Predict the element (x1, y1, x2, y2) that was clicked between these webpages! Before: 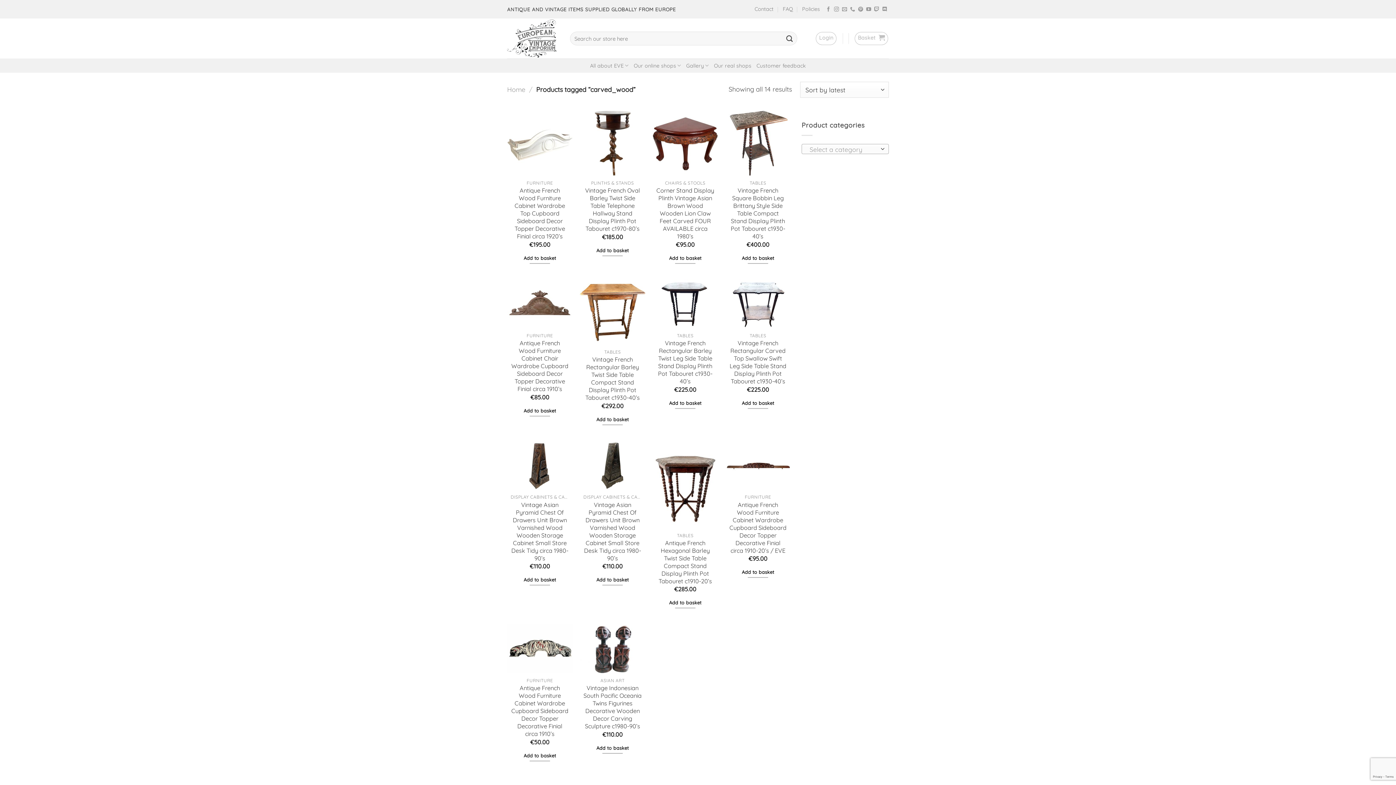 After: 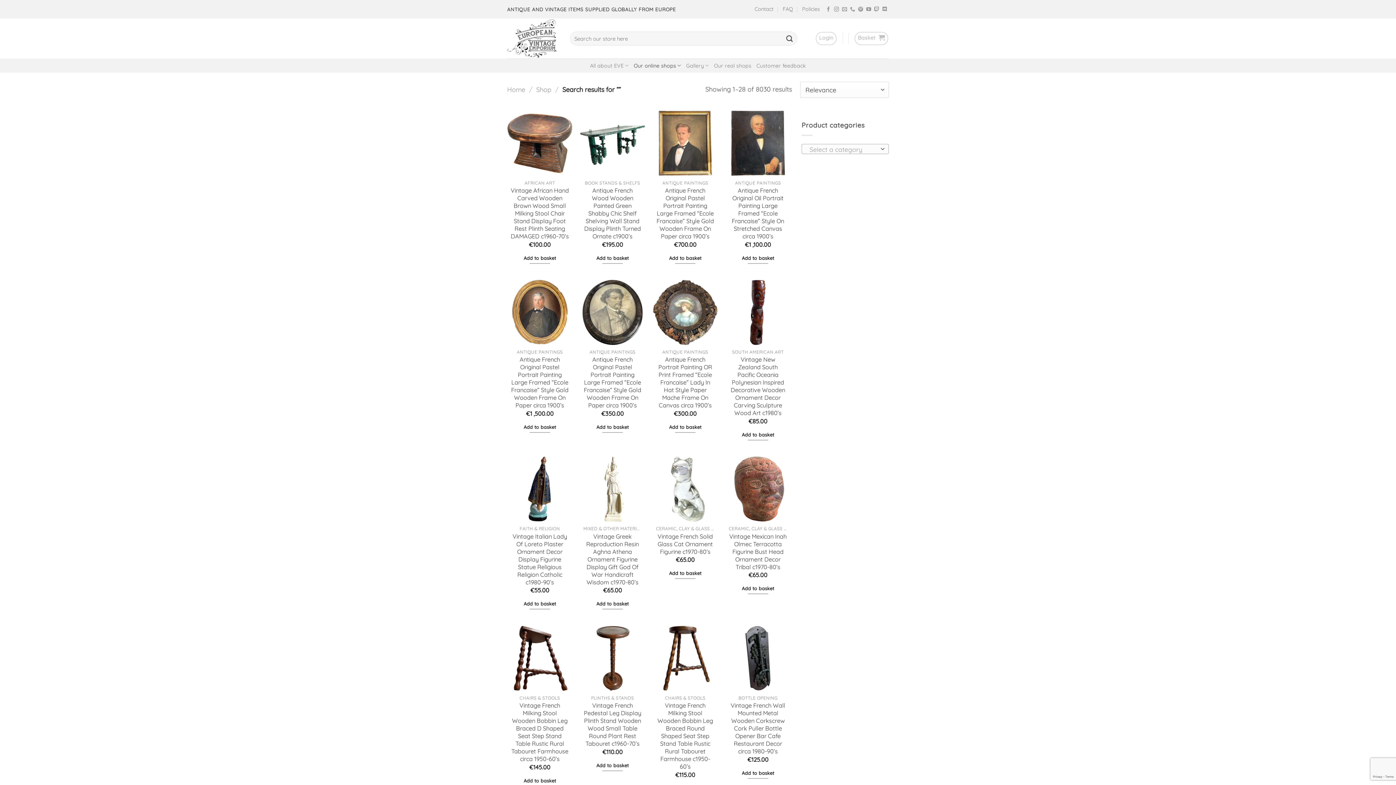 Action: bbox: (782, 31, 796, 45) label: Submit